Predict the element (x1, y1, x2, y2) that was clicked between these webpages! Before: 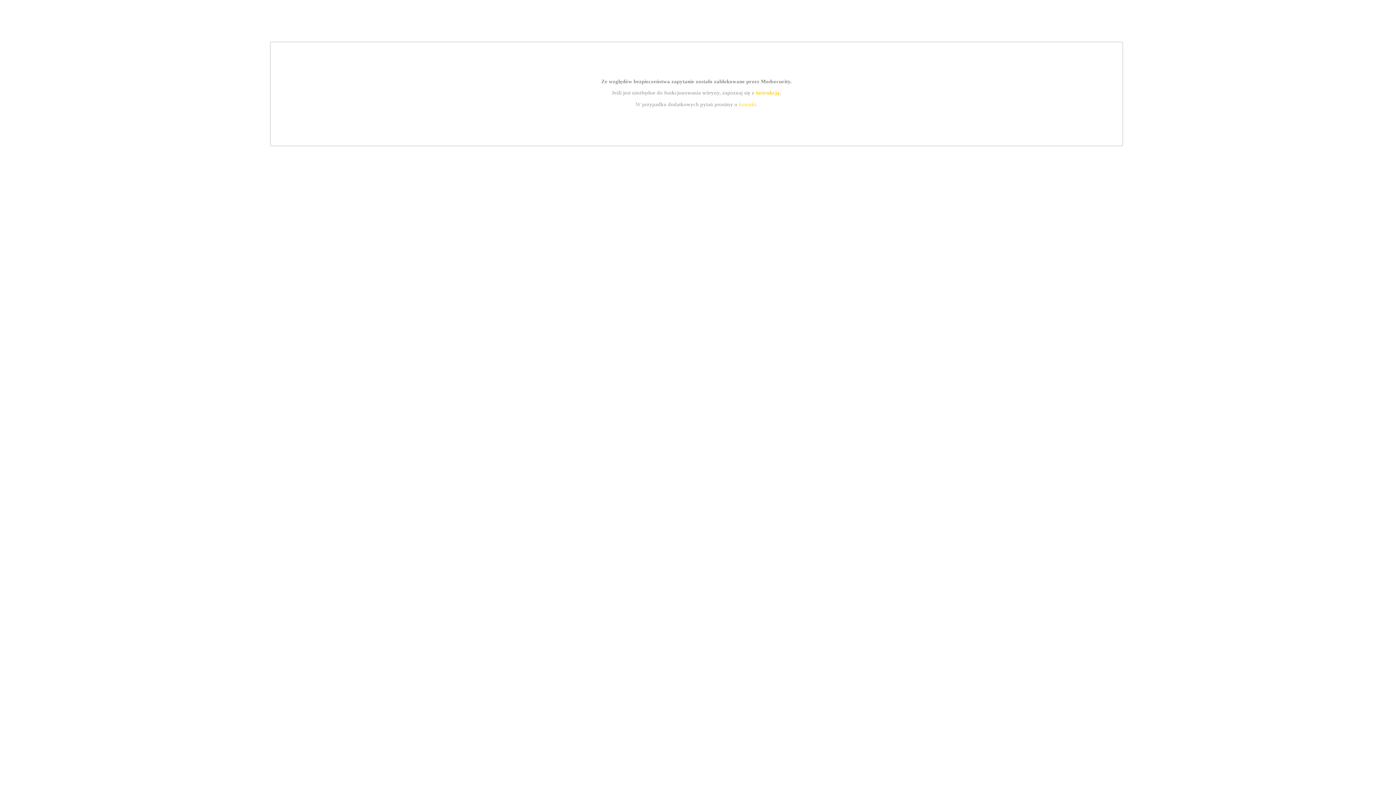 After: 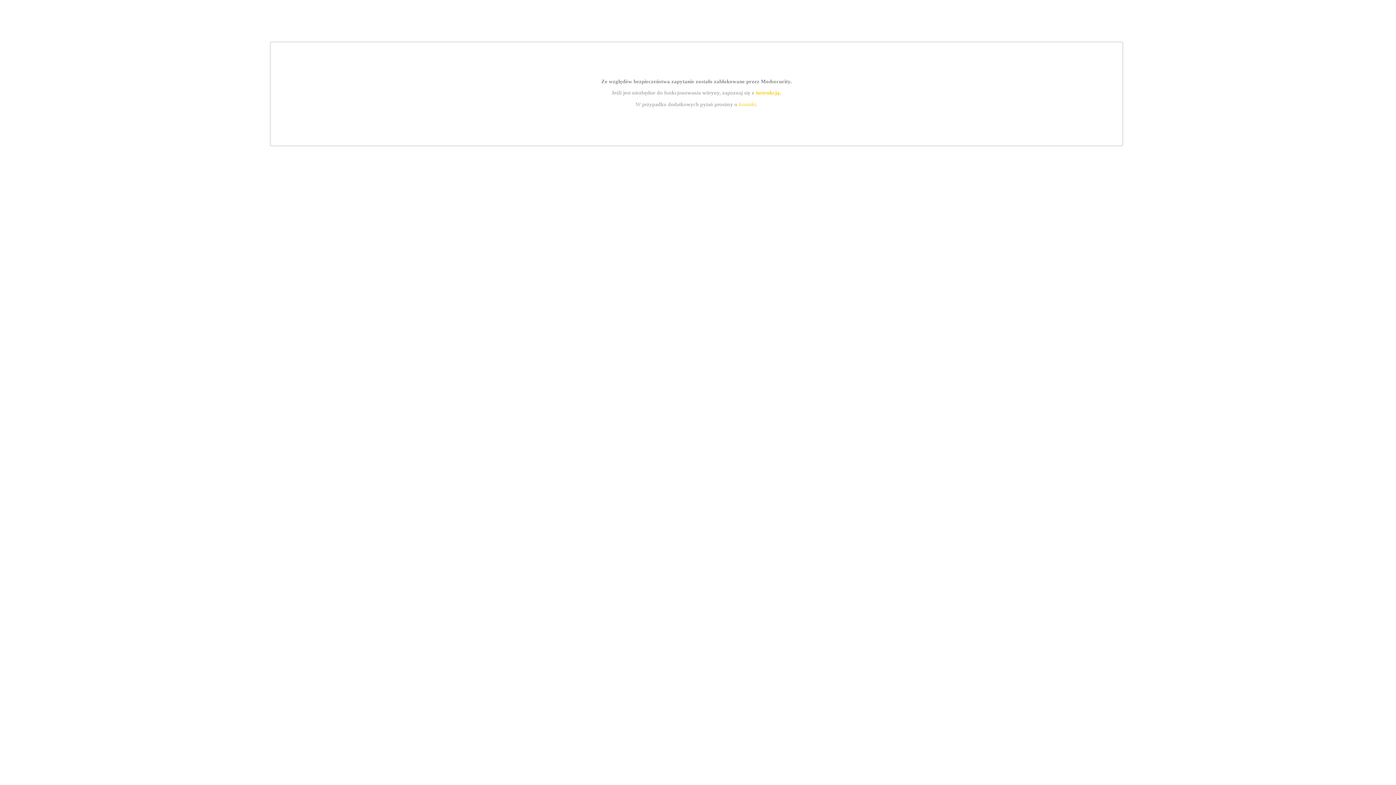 Action: bbox: (755, 89, 779, 95) label: instrukcją